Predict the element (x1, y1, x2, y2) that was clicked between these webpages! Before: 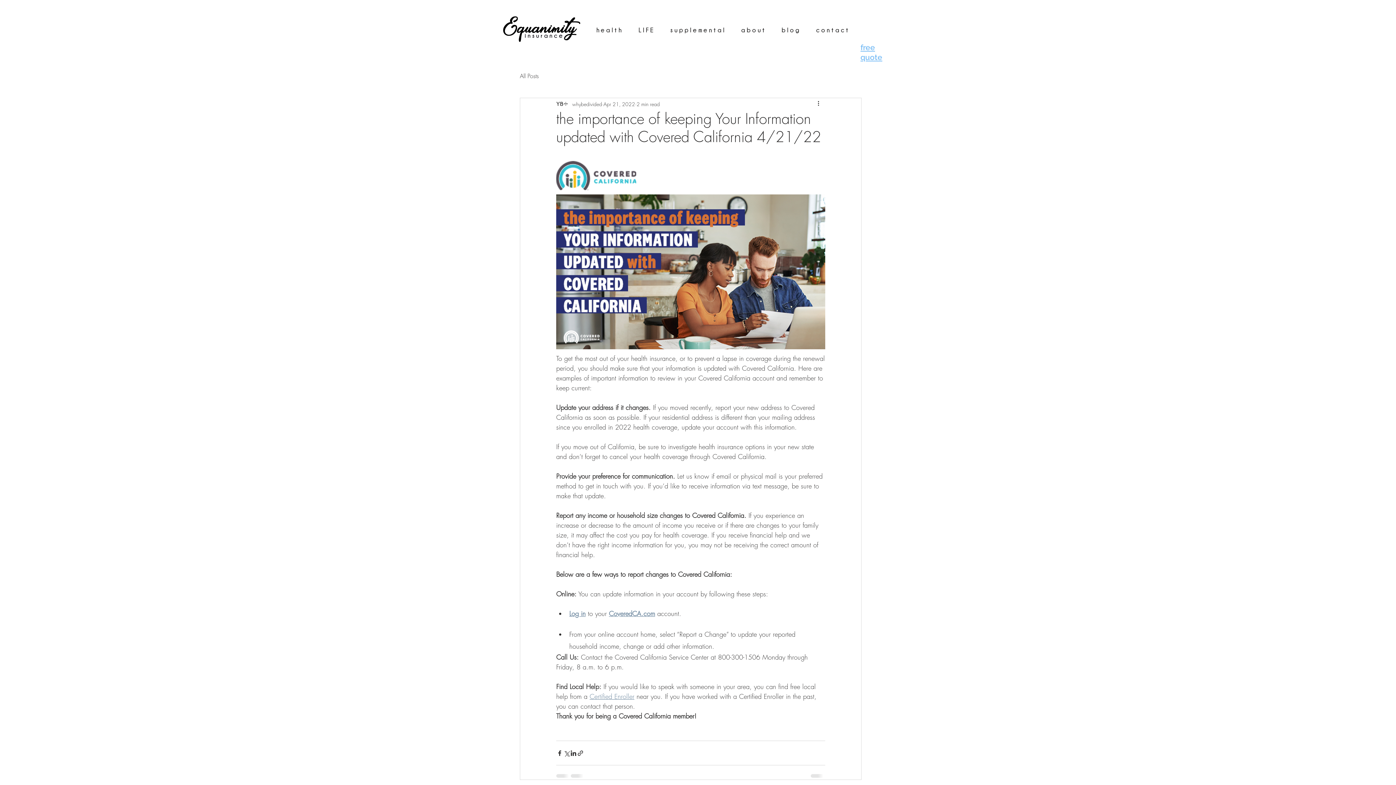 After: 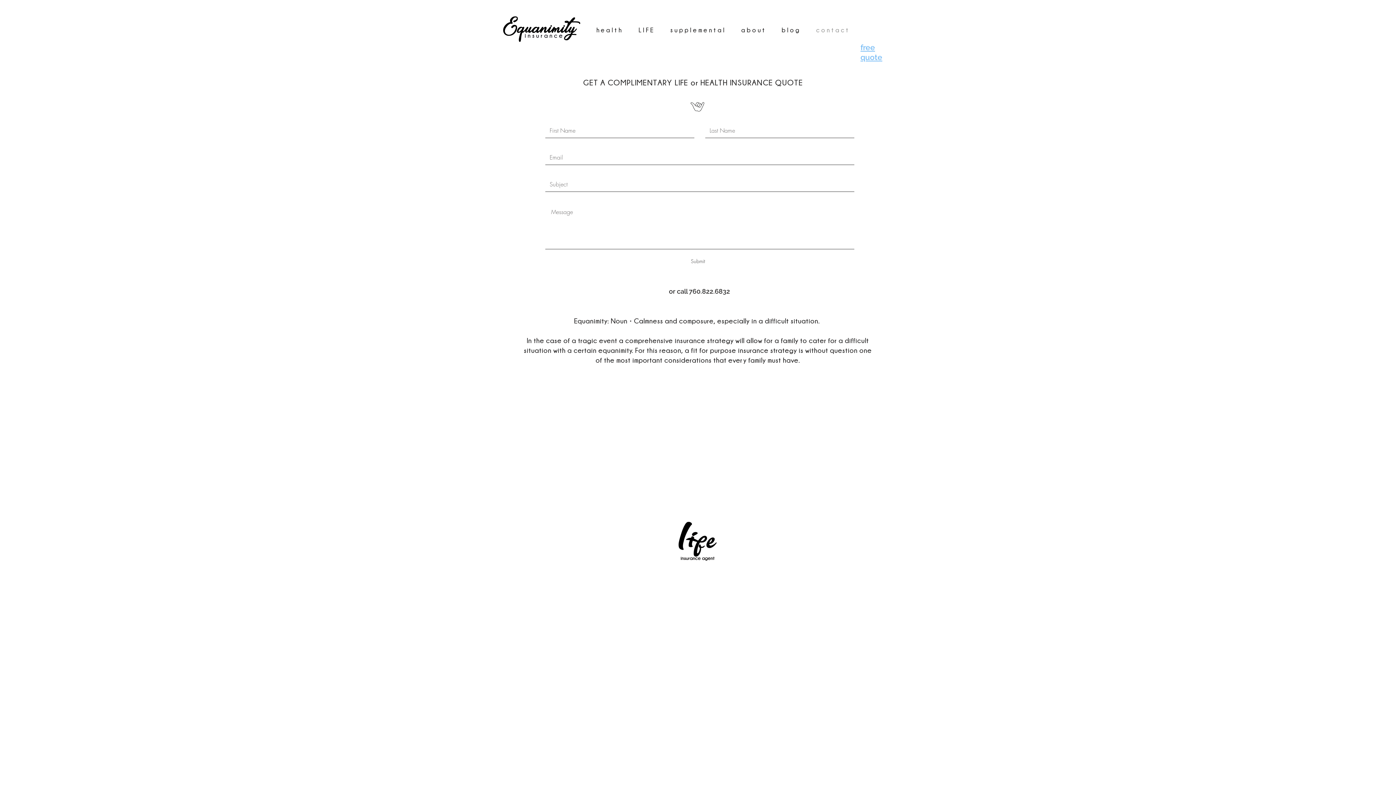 Action: bbox: (860, 42, 882, 62) label: free quote